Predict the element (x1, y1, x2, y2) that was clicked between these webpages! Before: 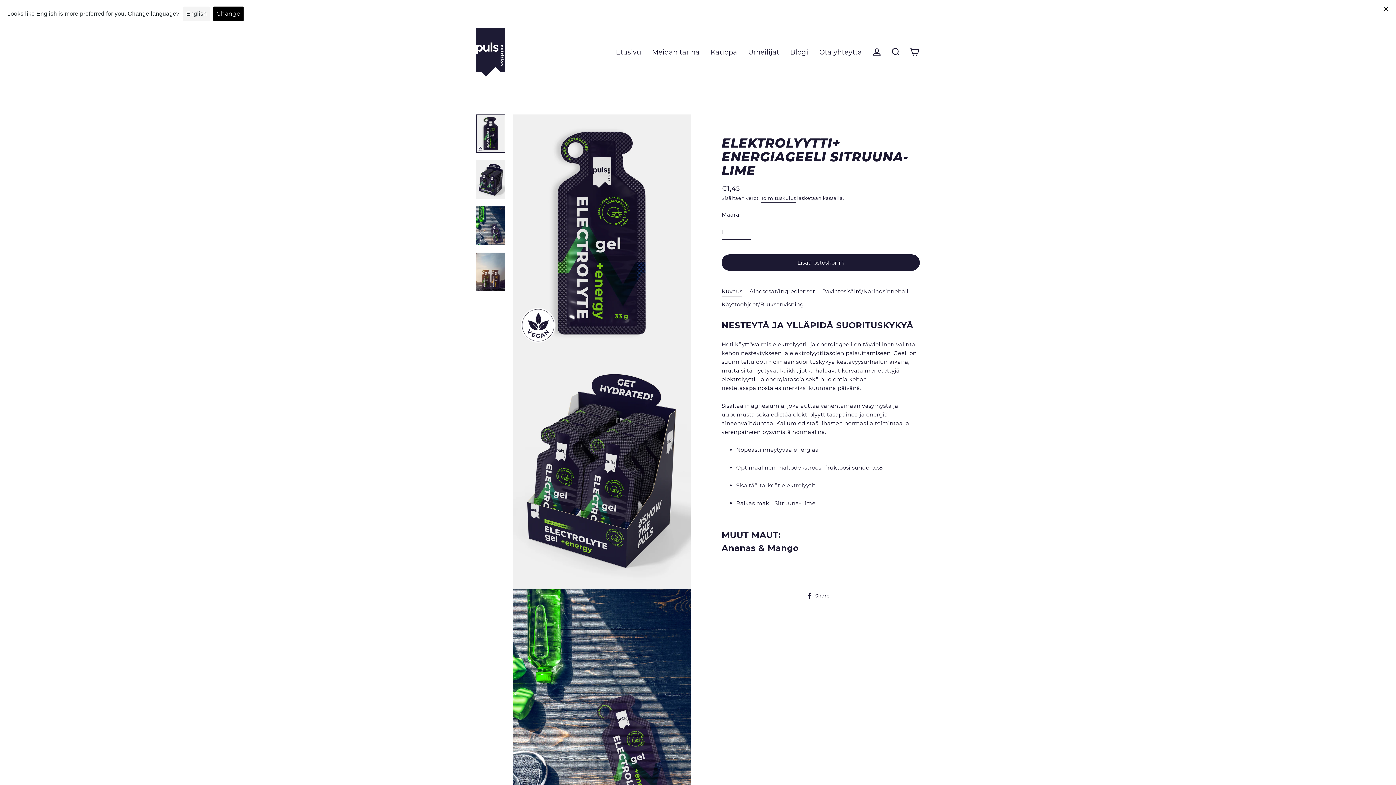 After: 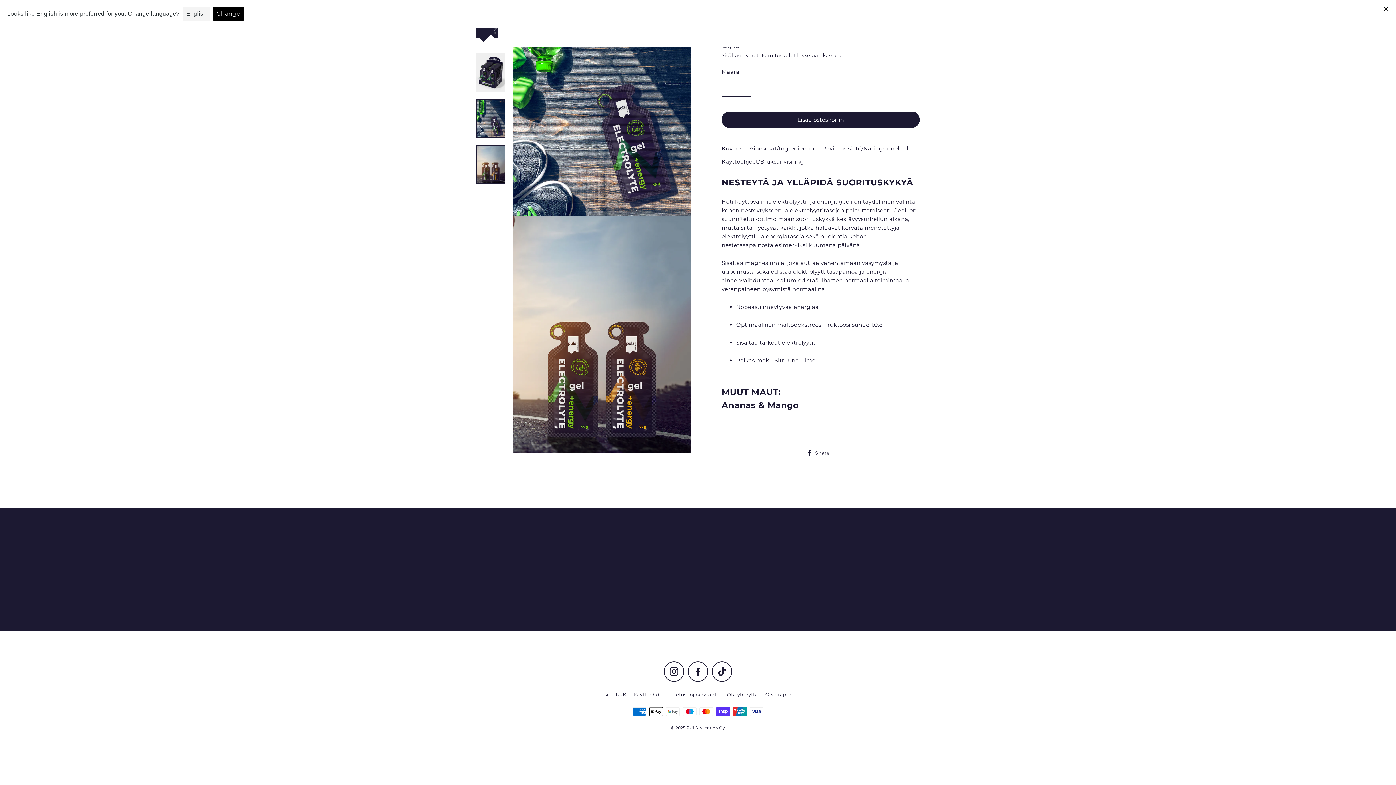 Action: bbox: (476, 252, 505, 291)